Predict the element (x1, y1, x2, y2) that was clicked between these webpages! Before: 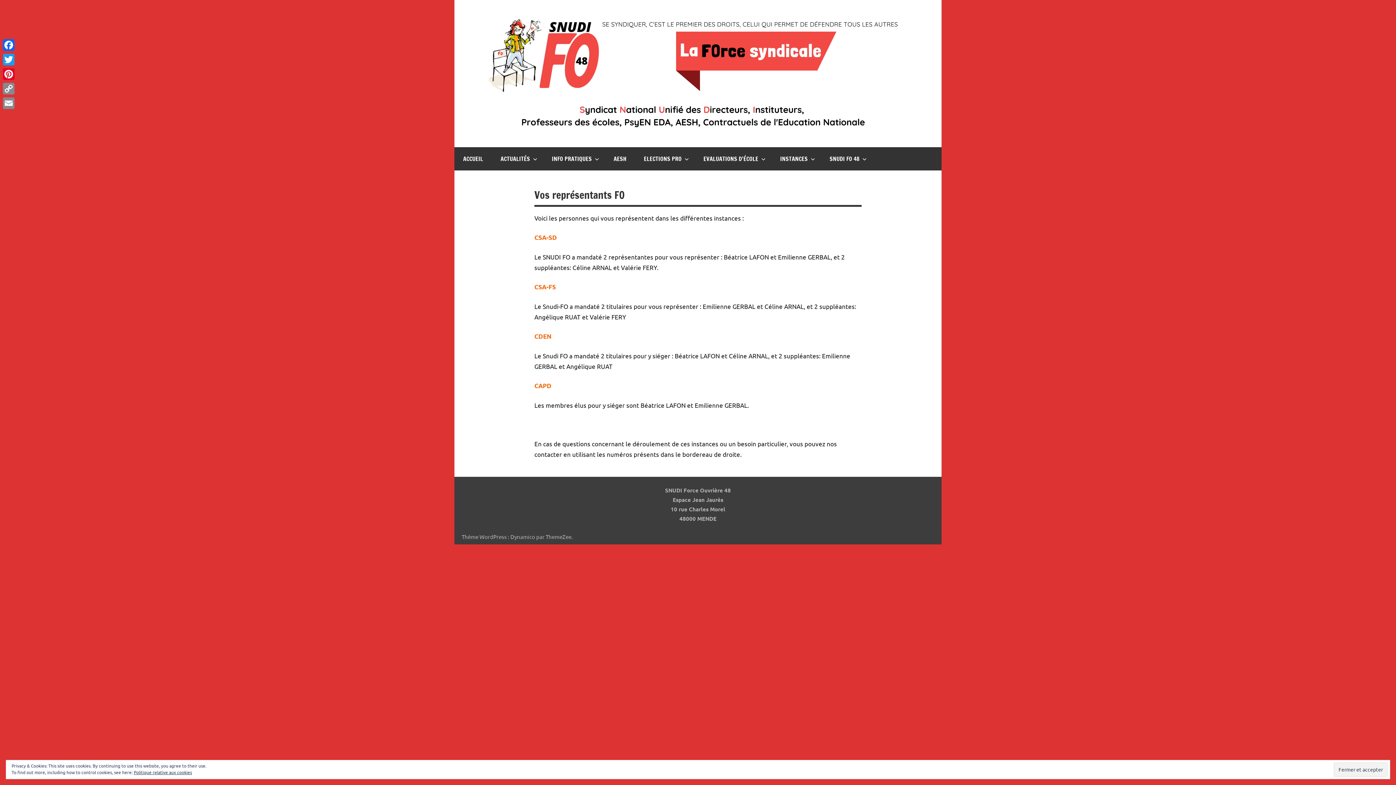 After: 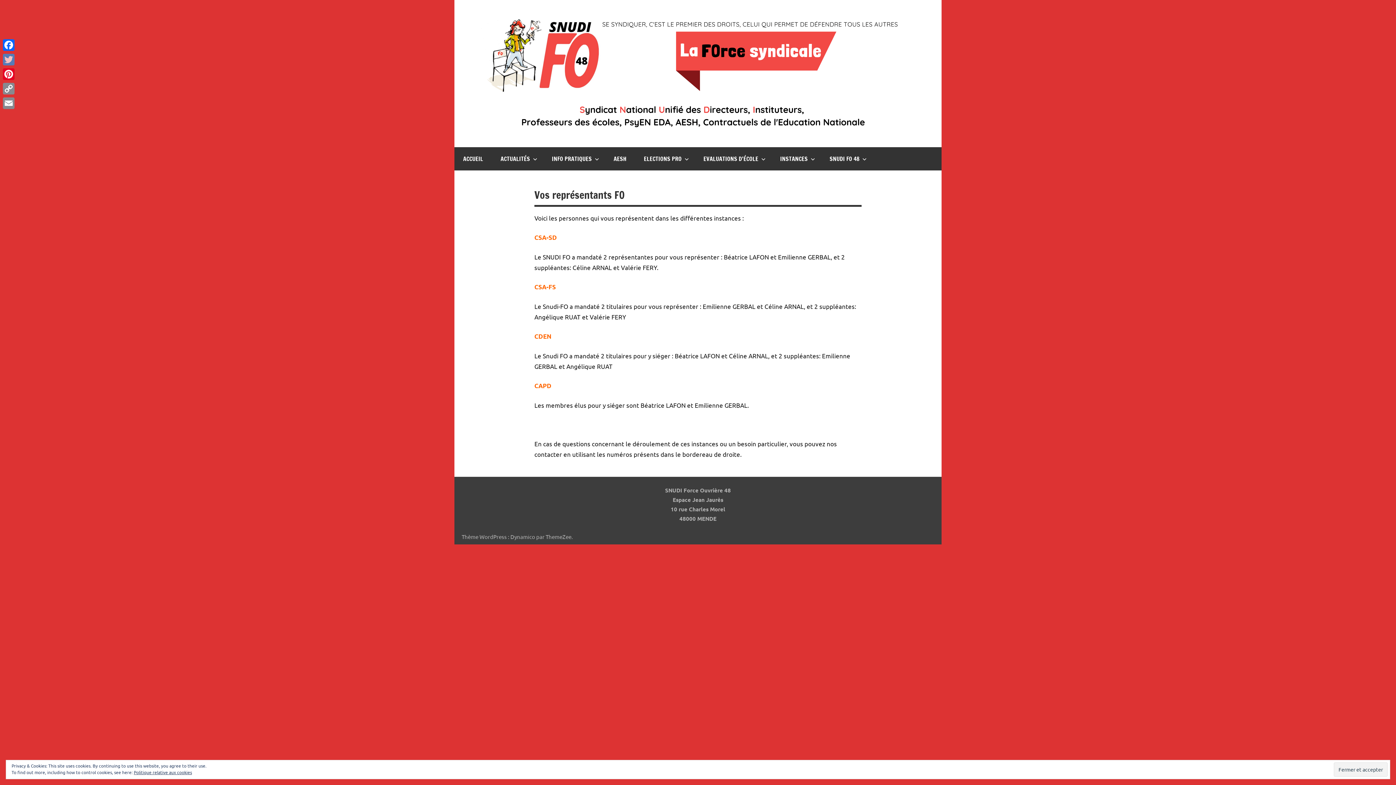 Action: label: Twitter bbox: (1, 52, 16, 66)